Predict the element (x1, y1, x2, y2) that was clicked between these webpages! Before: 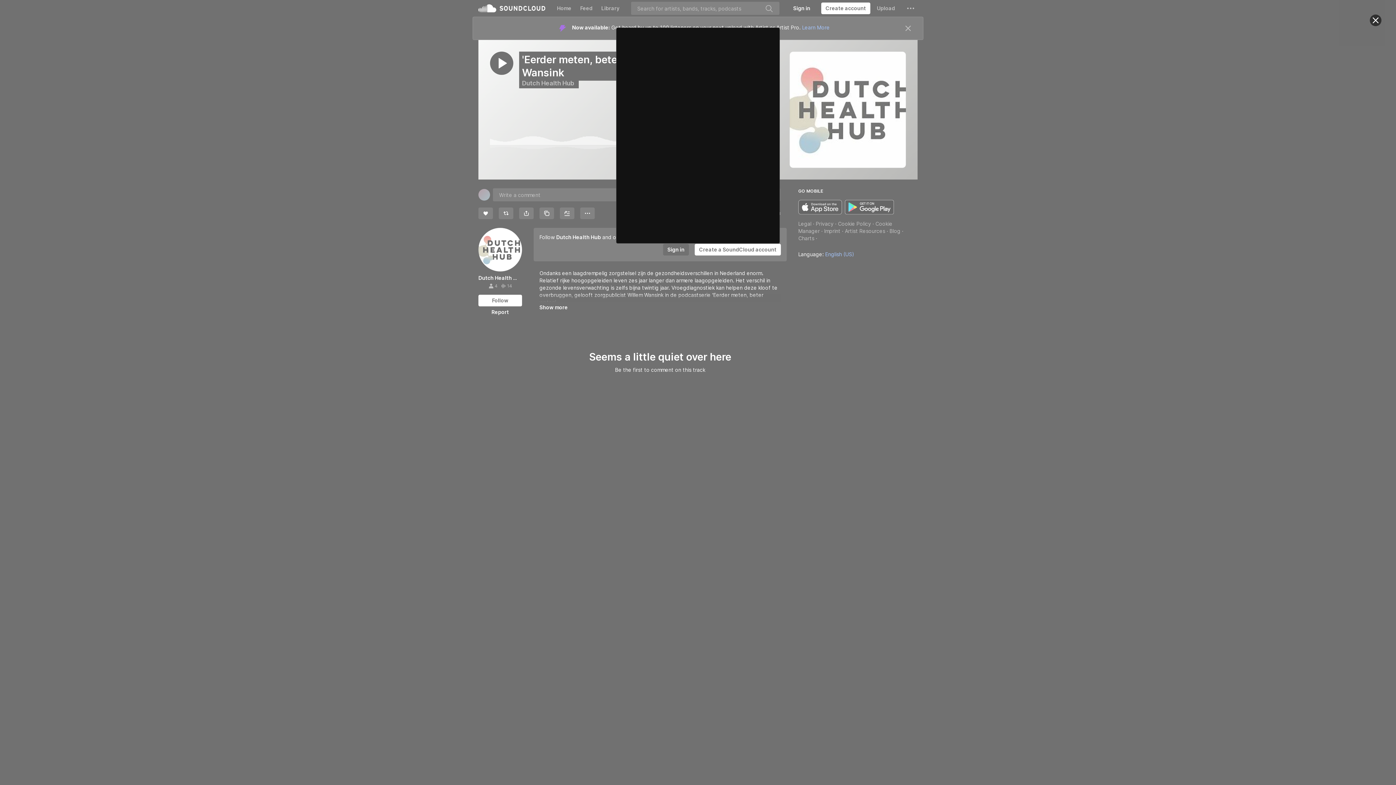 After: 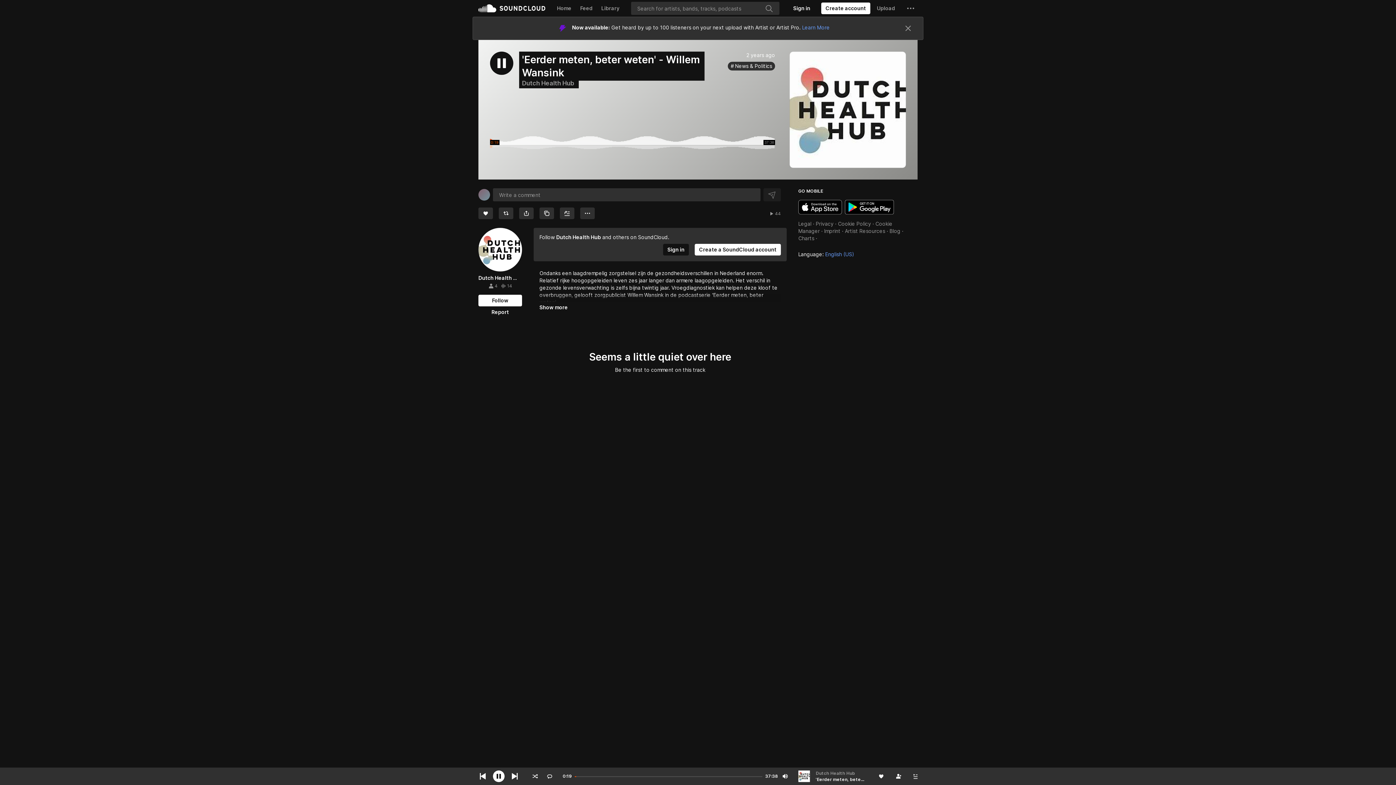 Action: bbox: (1370, 14, 1381, 26) label: Close